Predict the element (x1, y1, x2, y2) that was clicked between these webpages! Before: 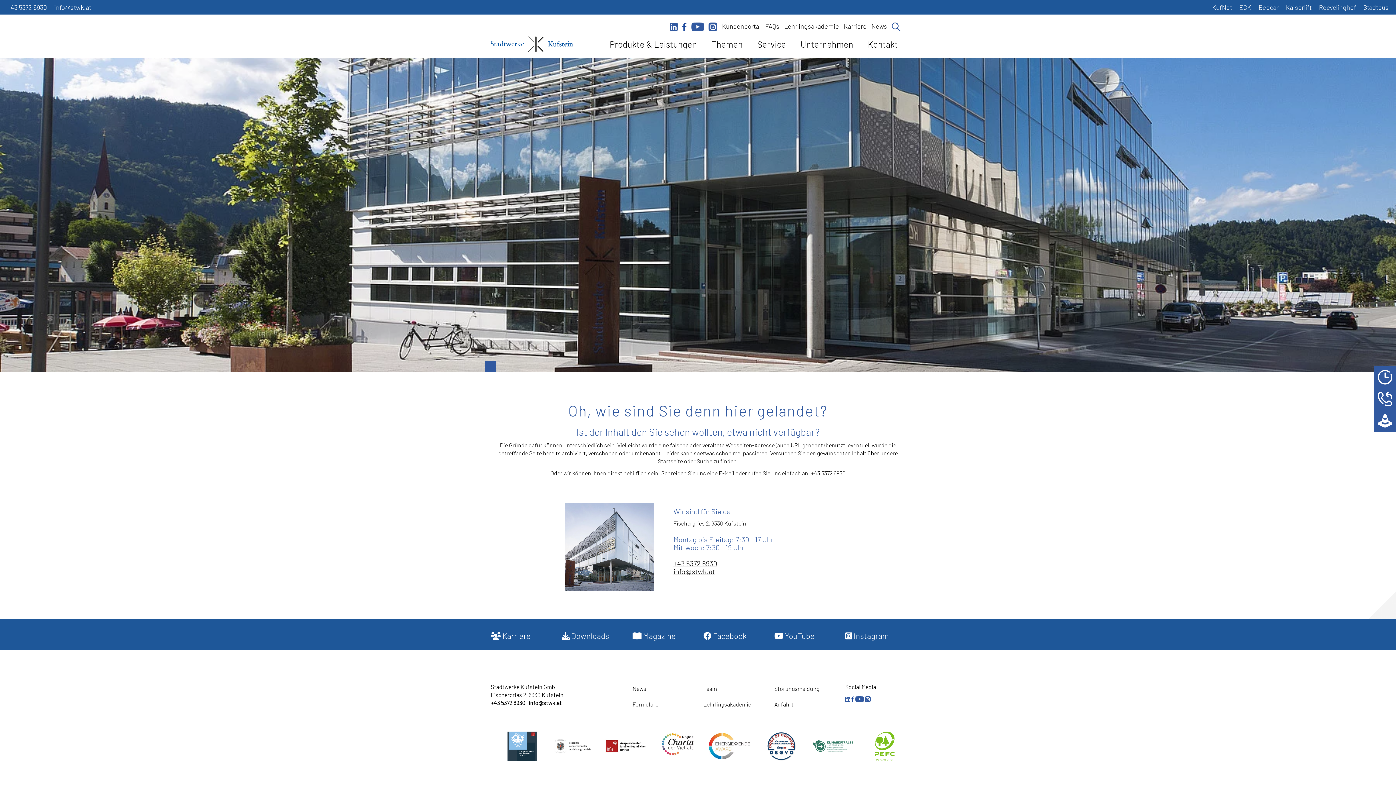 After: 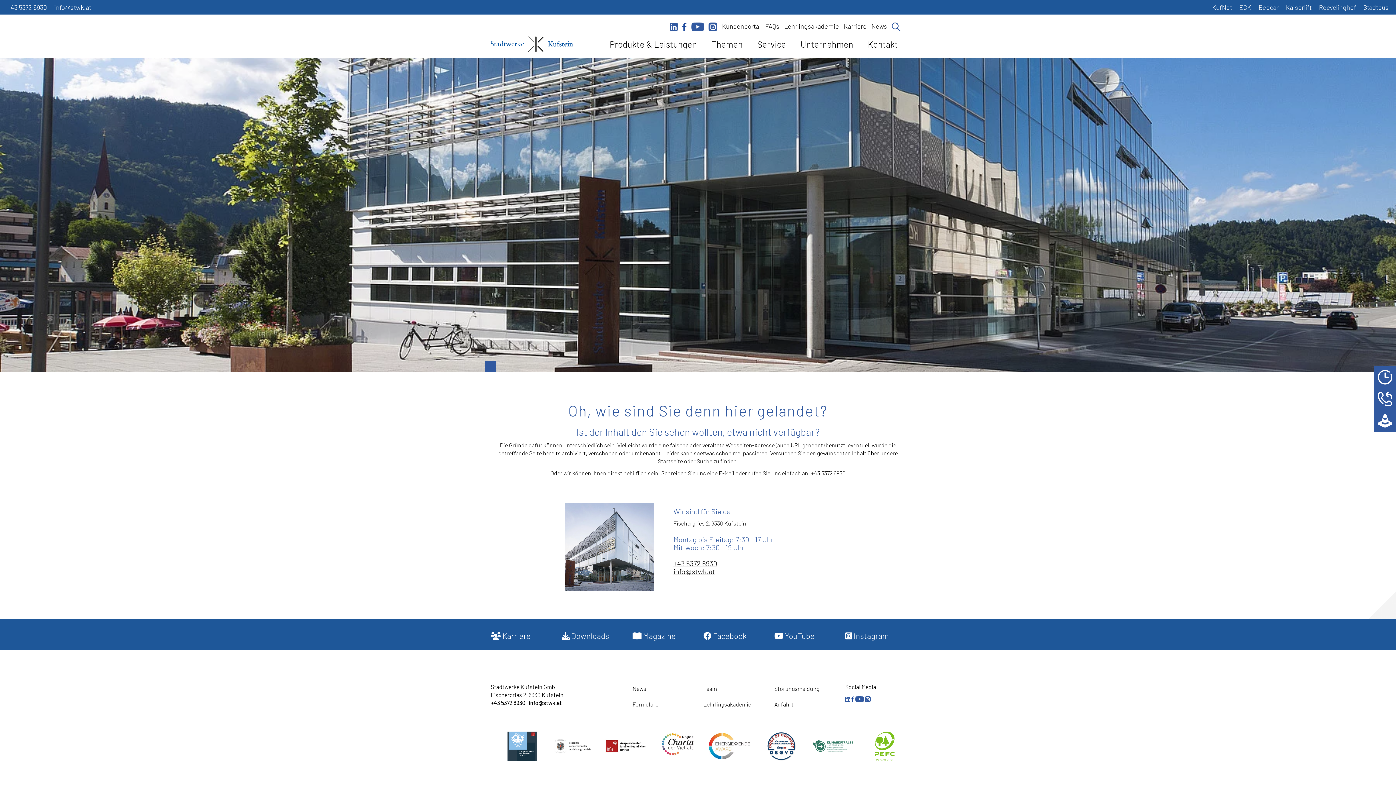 Action: bbox: (708, 22, 717, 30)